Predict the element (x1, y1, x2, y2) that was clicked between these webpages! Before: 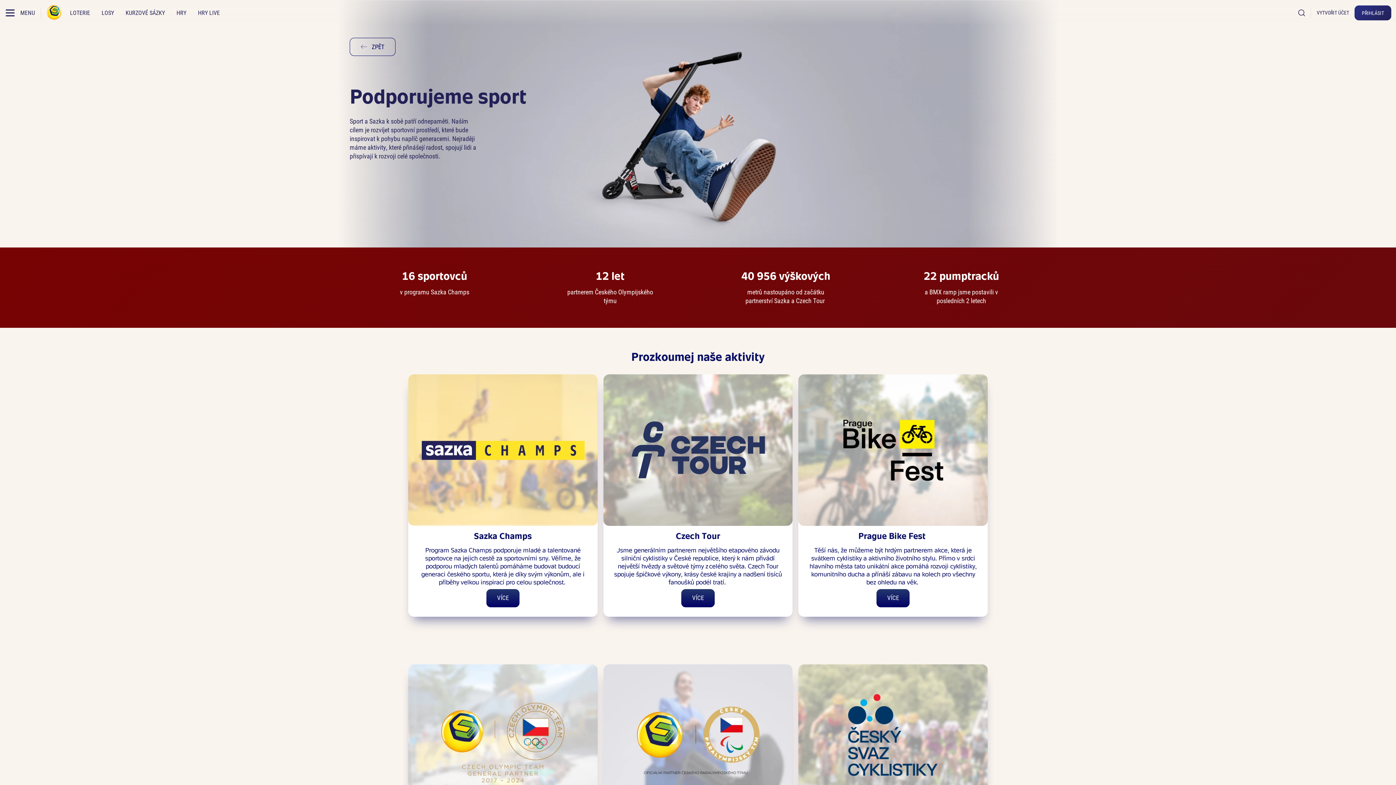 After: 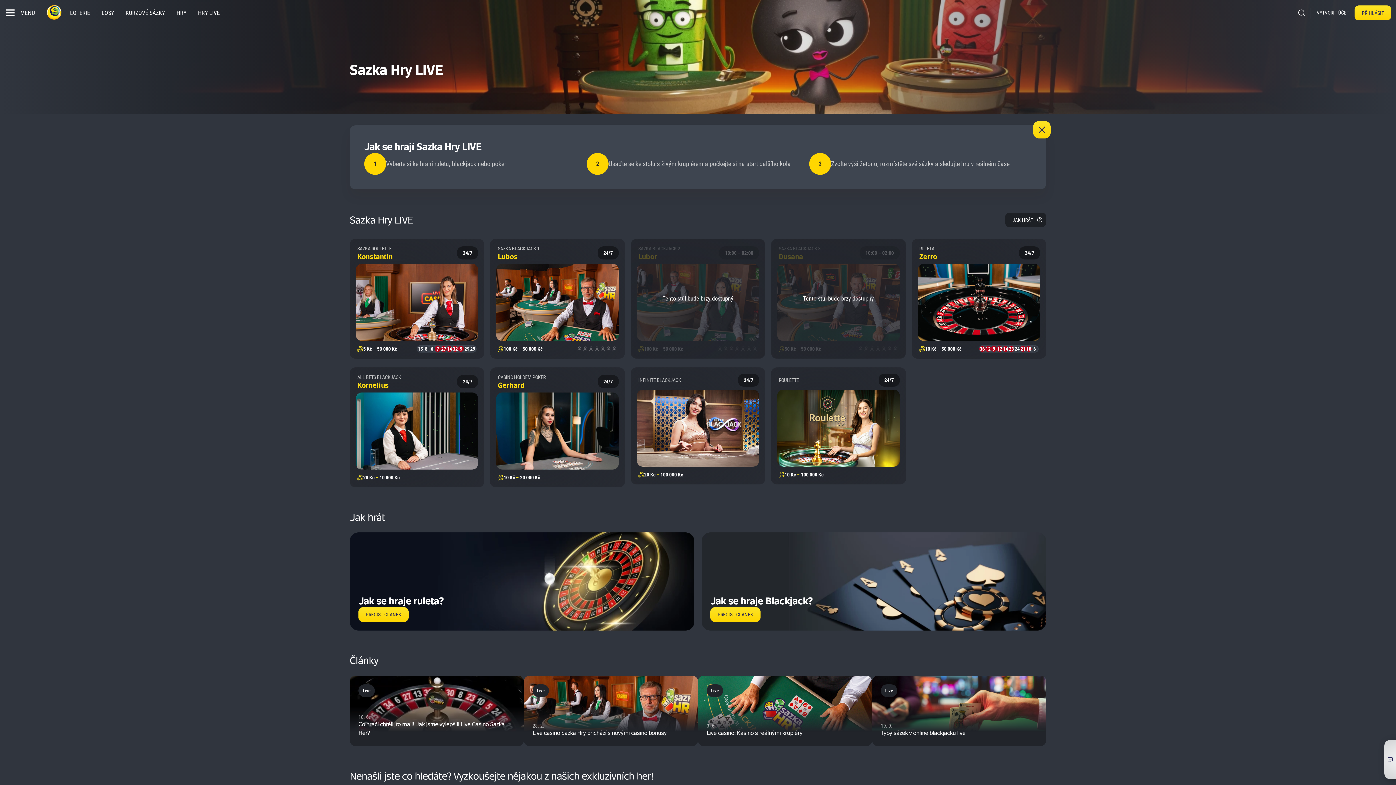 Action: label: HRY LIVE bbox: (192, 2, 225, 23)